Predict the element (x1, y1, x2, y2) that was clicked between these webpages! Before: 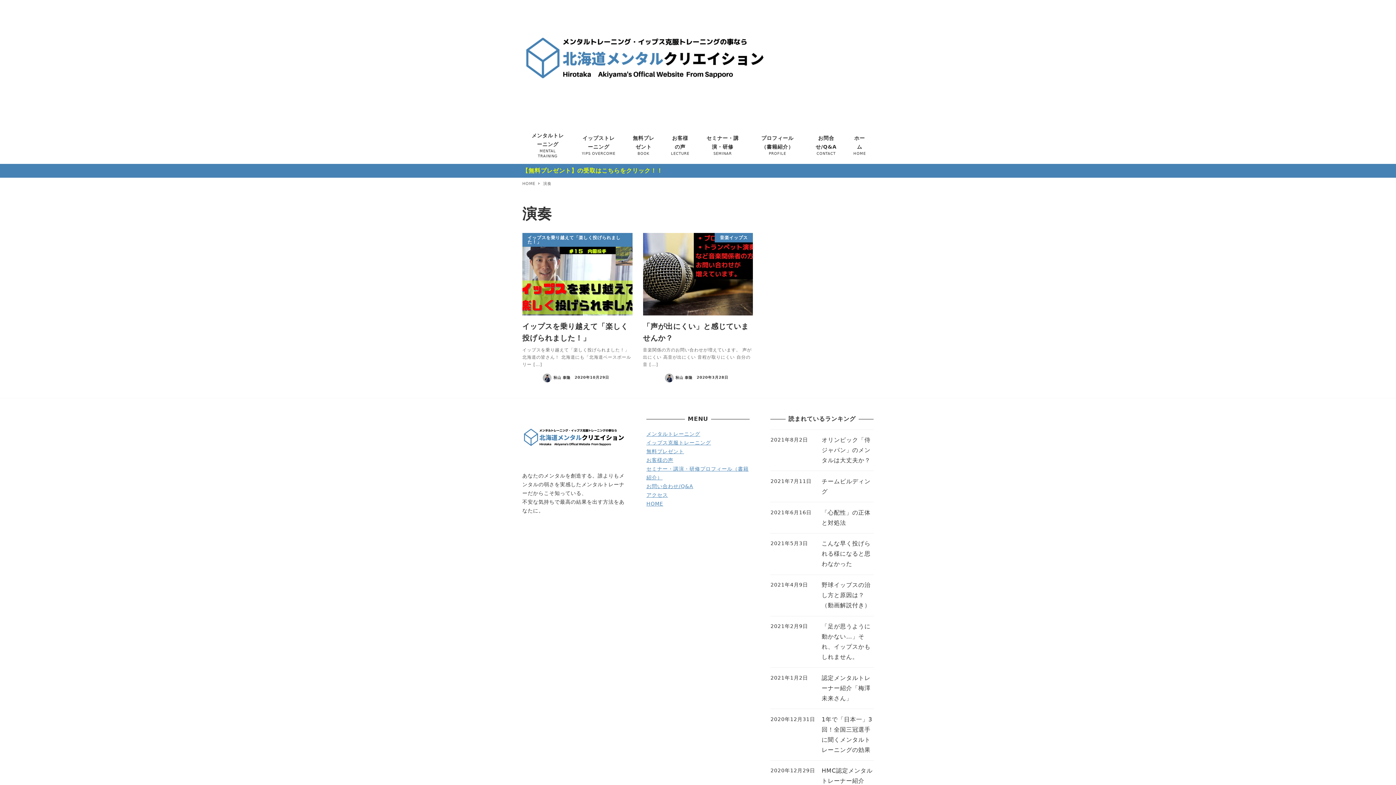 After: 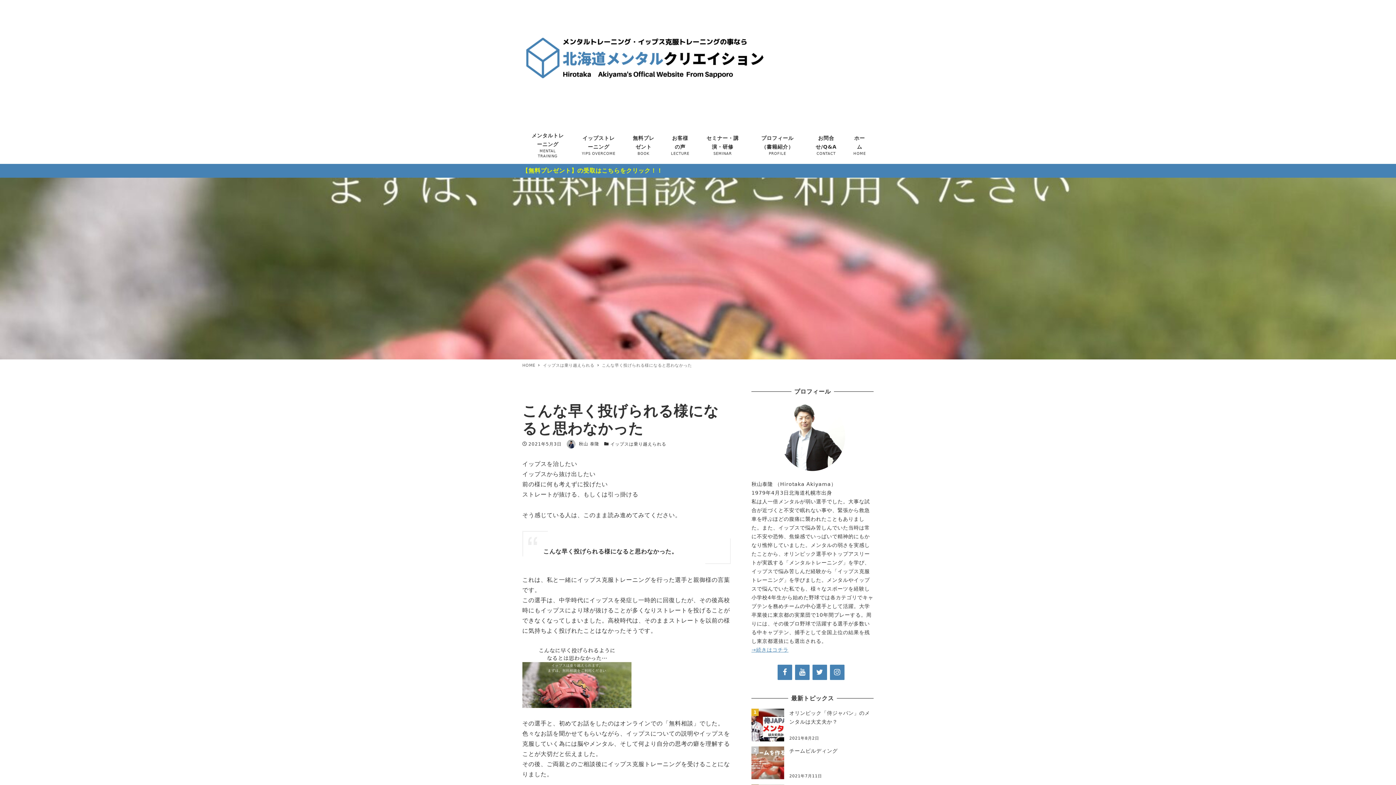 Action: label: こんな早く投げられる様になると思わなかった
2021年5月3日 bbox: (770, 533, 873, 574)